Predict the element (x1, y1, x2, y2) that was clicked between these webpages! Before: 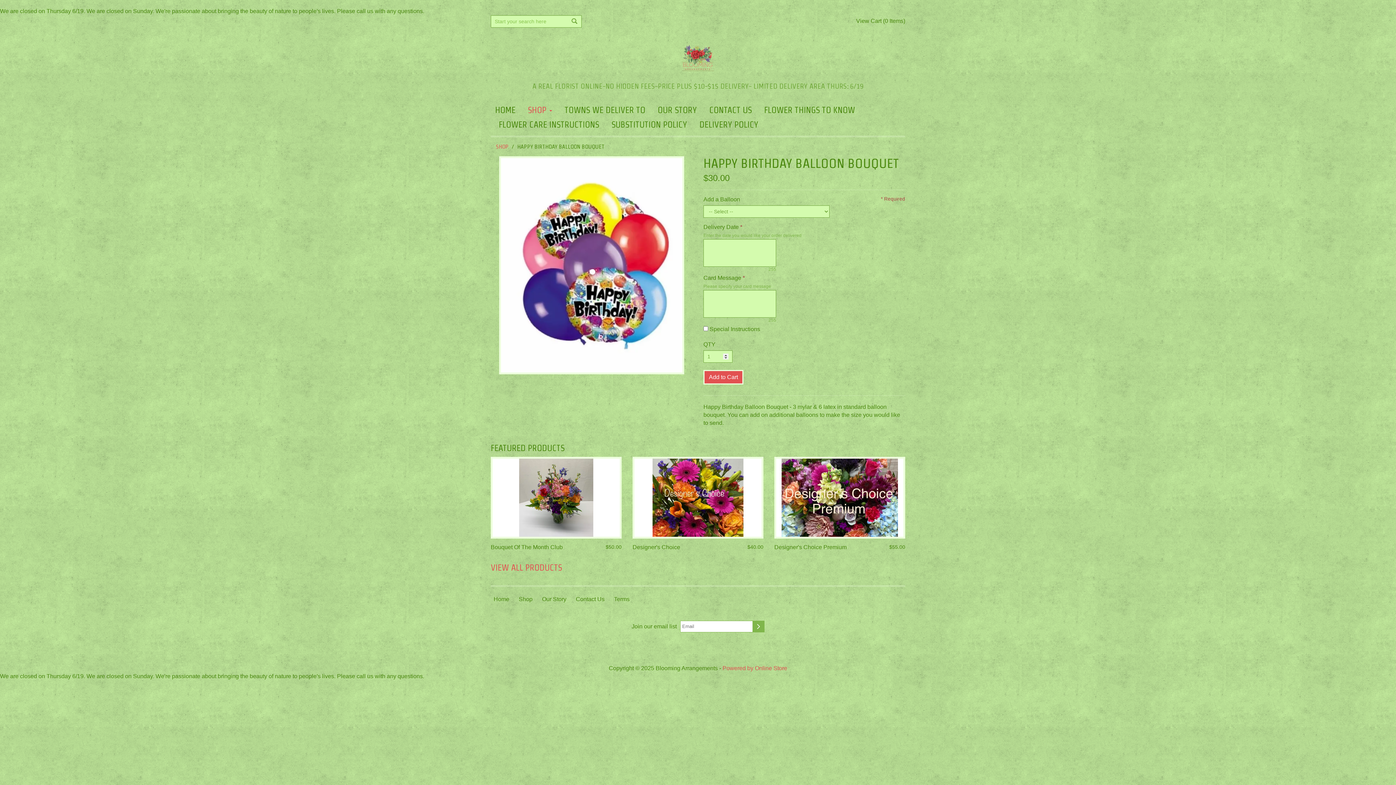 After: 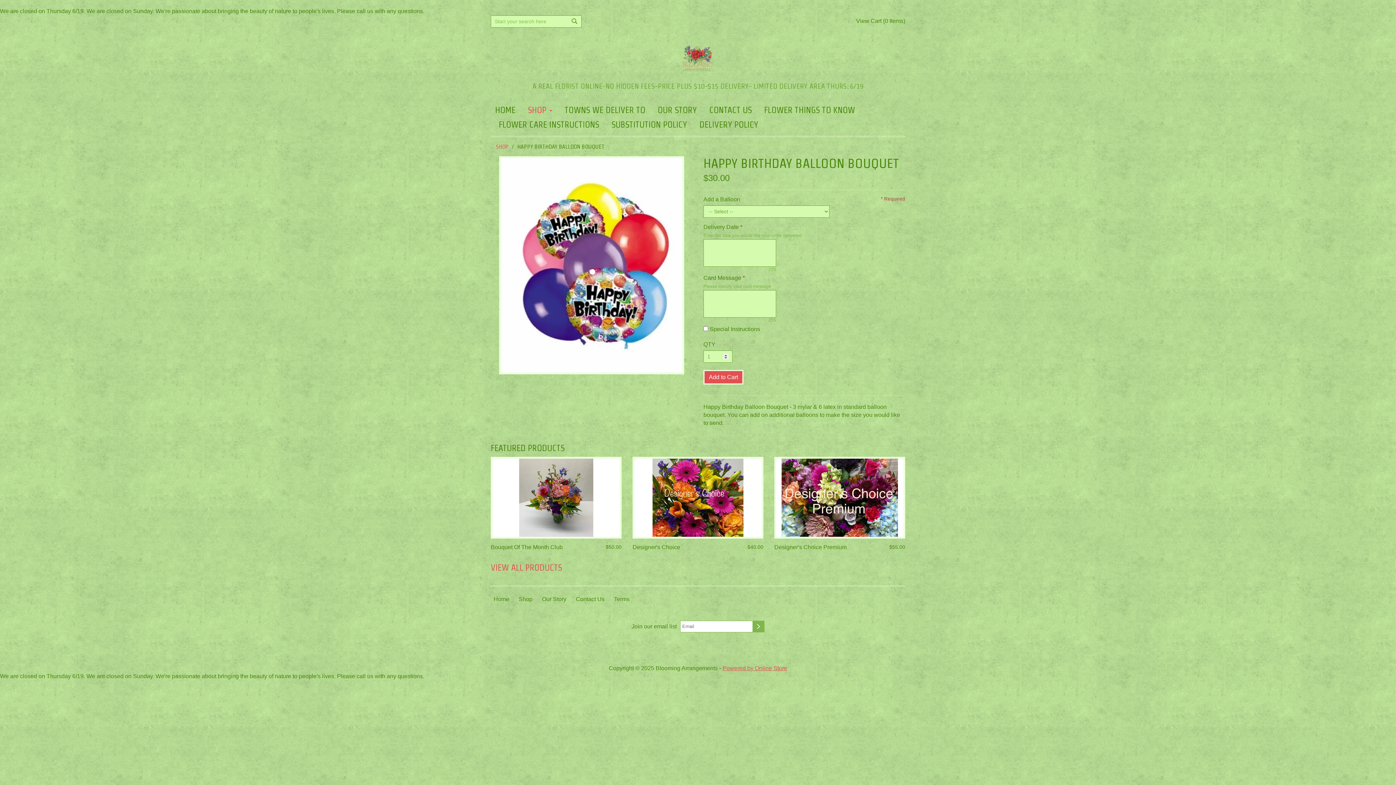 Action: label: Powered by Online Store bbox: (722, 665, 787, 671)